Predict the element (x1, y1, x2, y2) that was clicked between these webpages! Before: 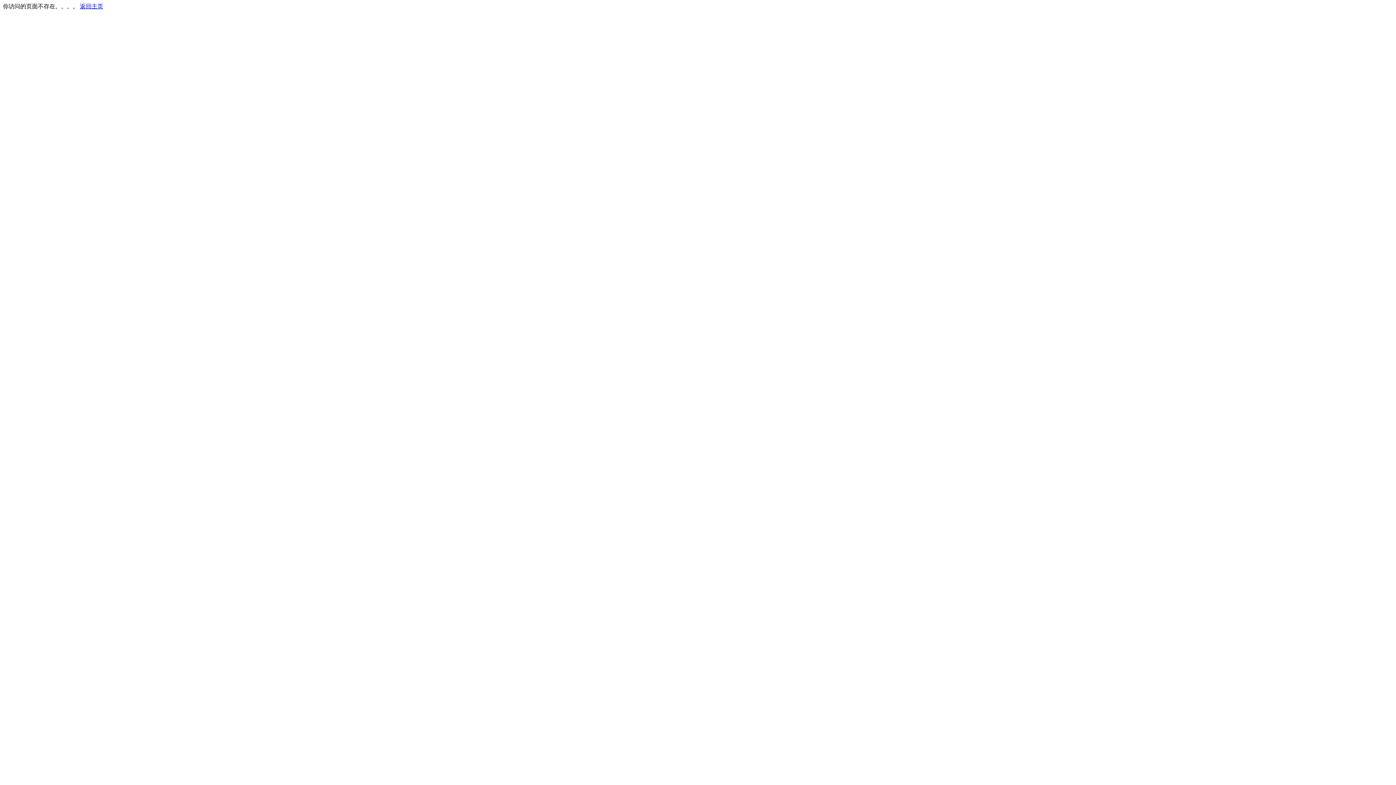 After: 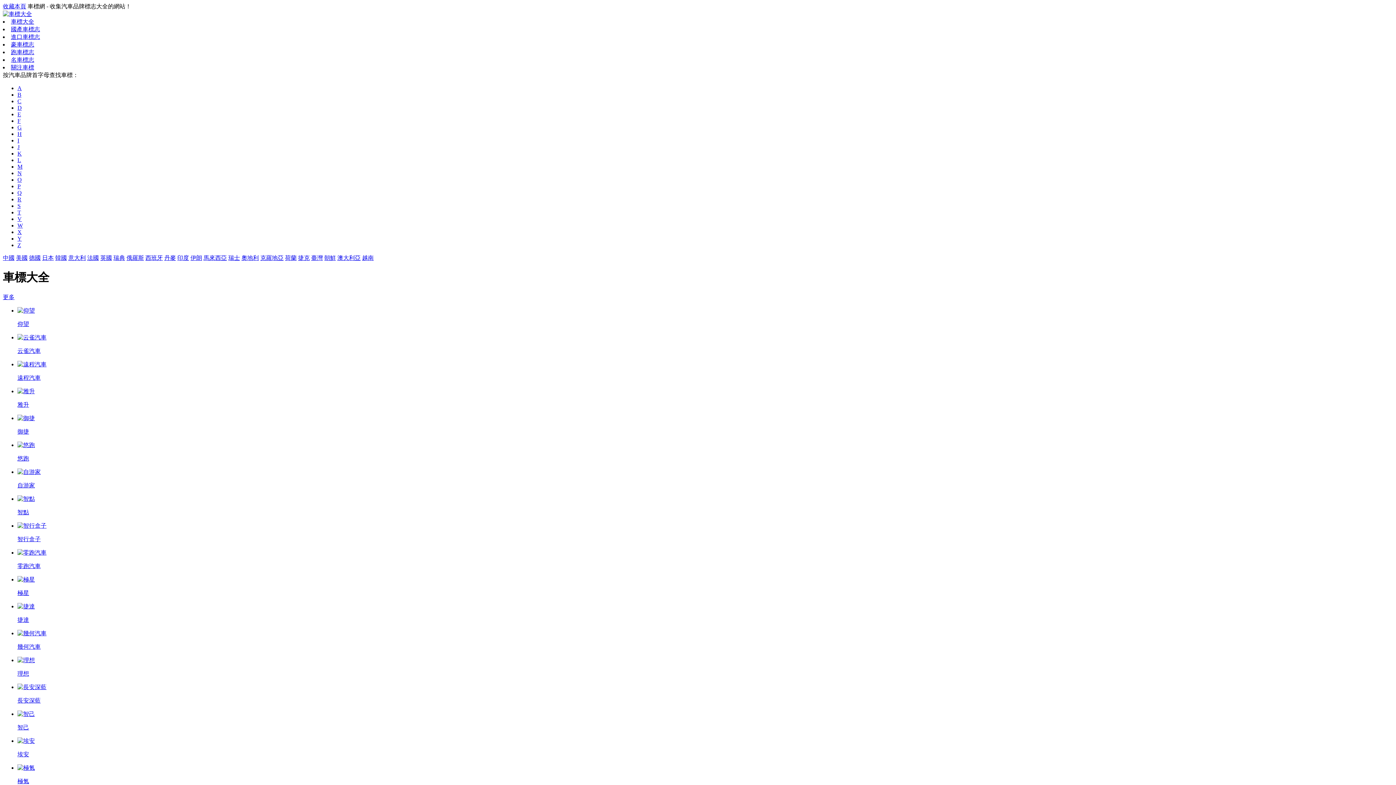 Action: bbox: (80, 3, 103, 9) label: 返回主页